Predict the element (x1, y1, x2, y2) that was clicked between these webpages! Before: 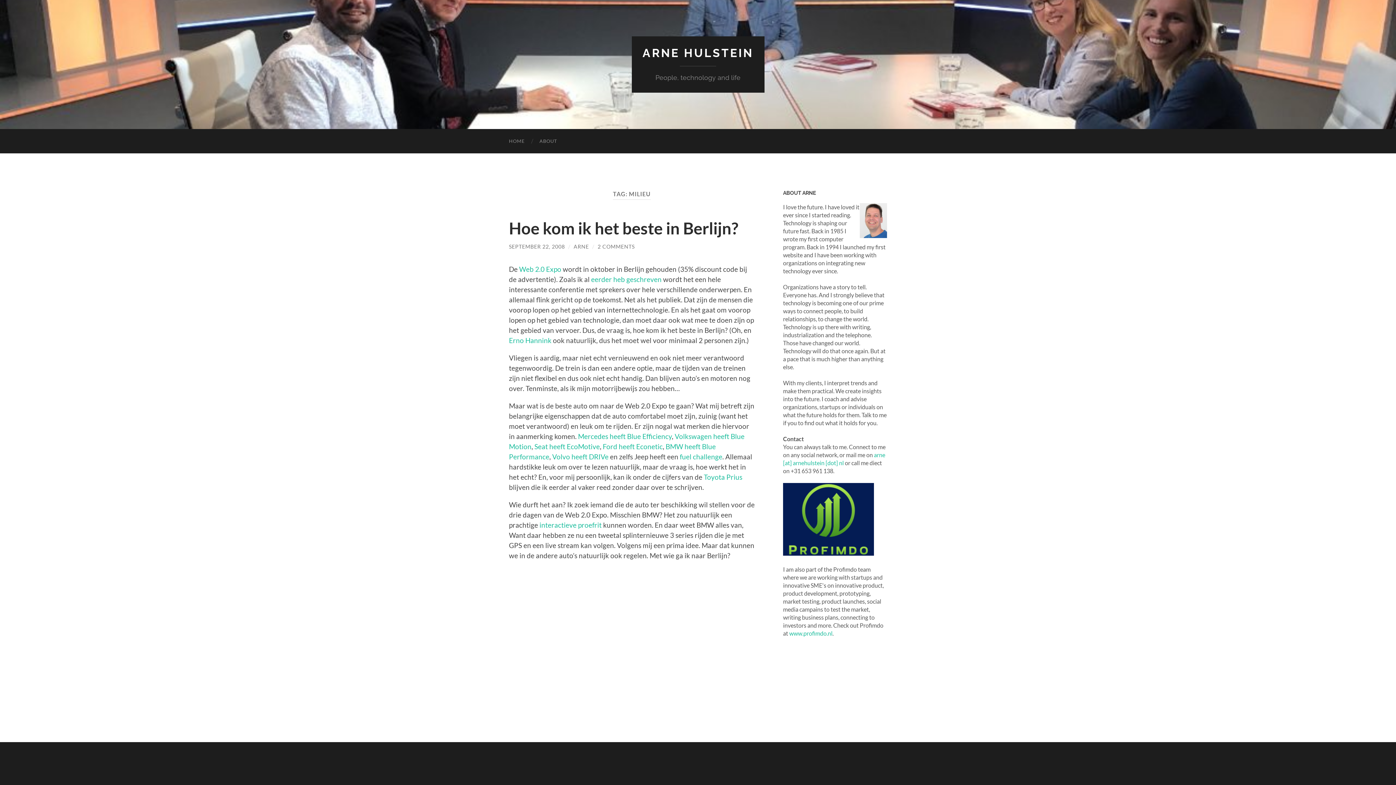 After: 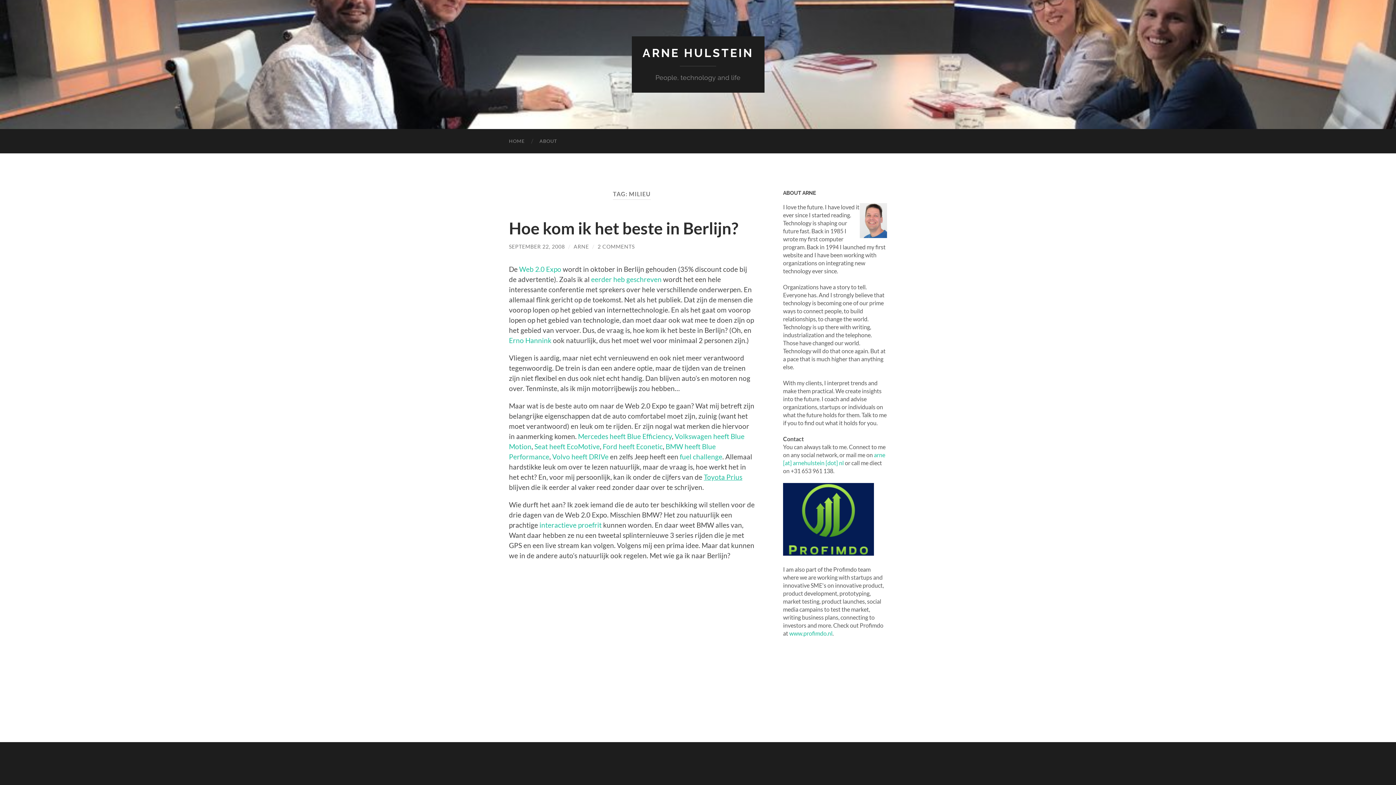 Action: label: Toyota Prius bbox: (704, 473, 742, 481)